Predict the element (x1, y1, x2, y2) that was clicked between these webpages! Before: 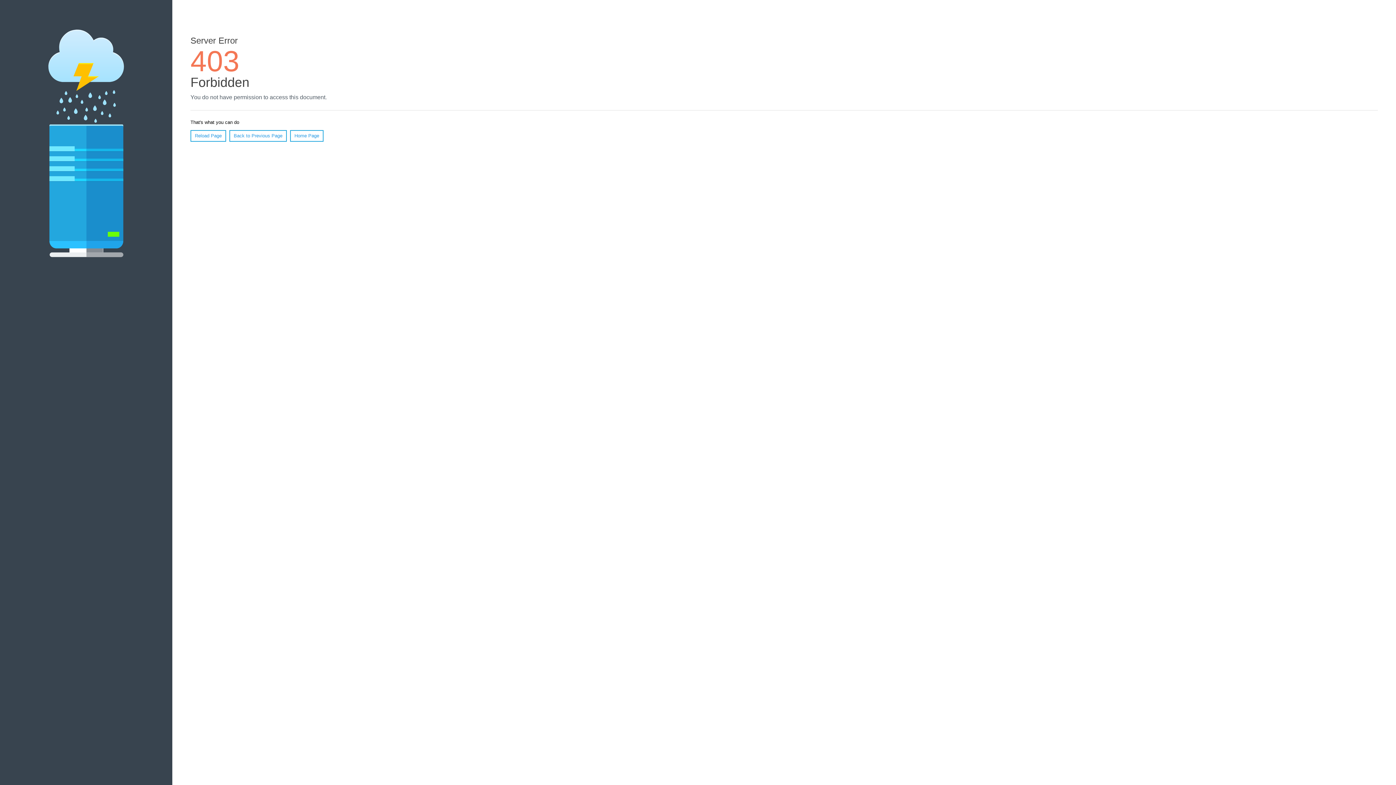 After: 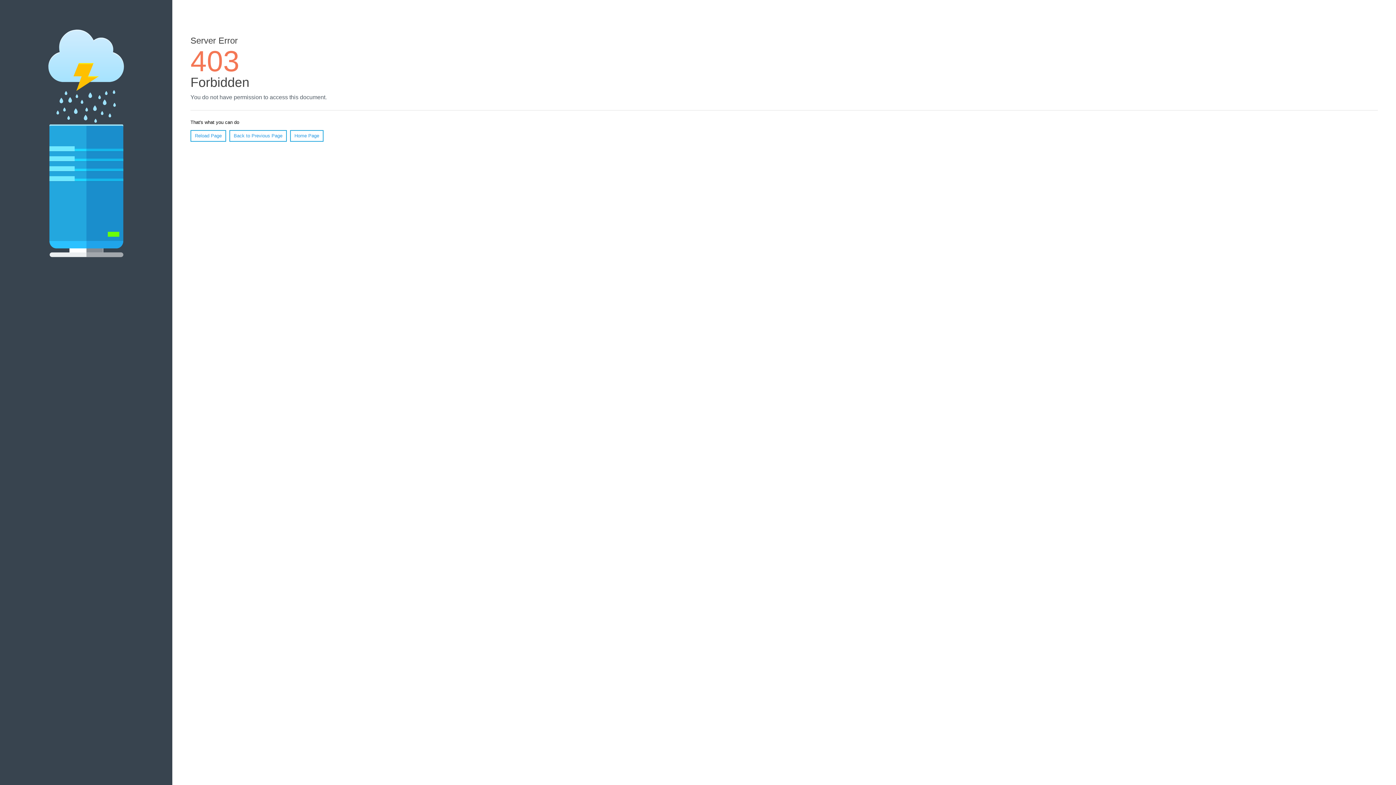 Action: bbox: (290, 130, 323, 141) label: Home Page